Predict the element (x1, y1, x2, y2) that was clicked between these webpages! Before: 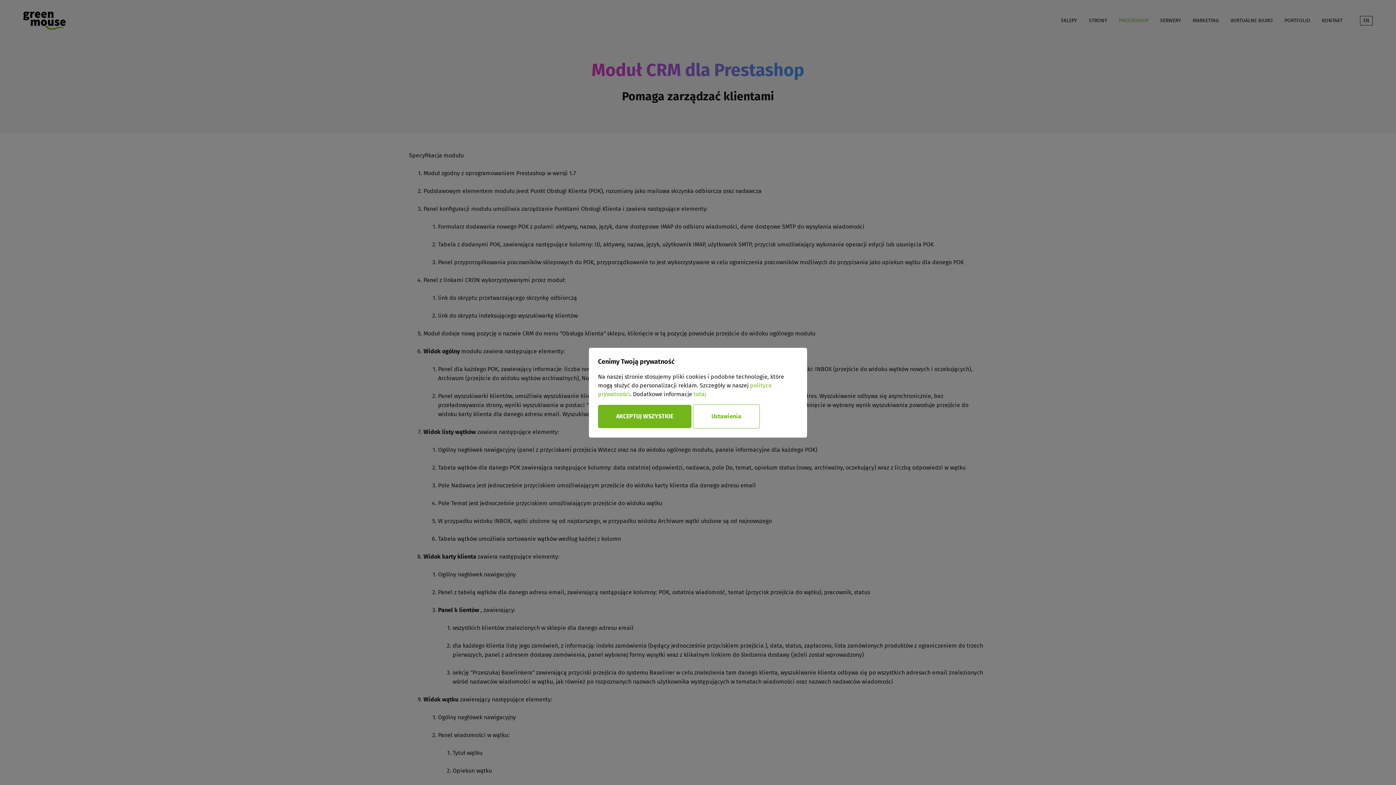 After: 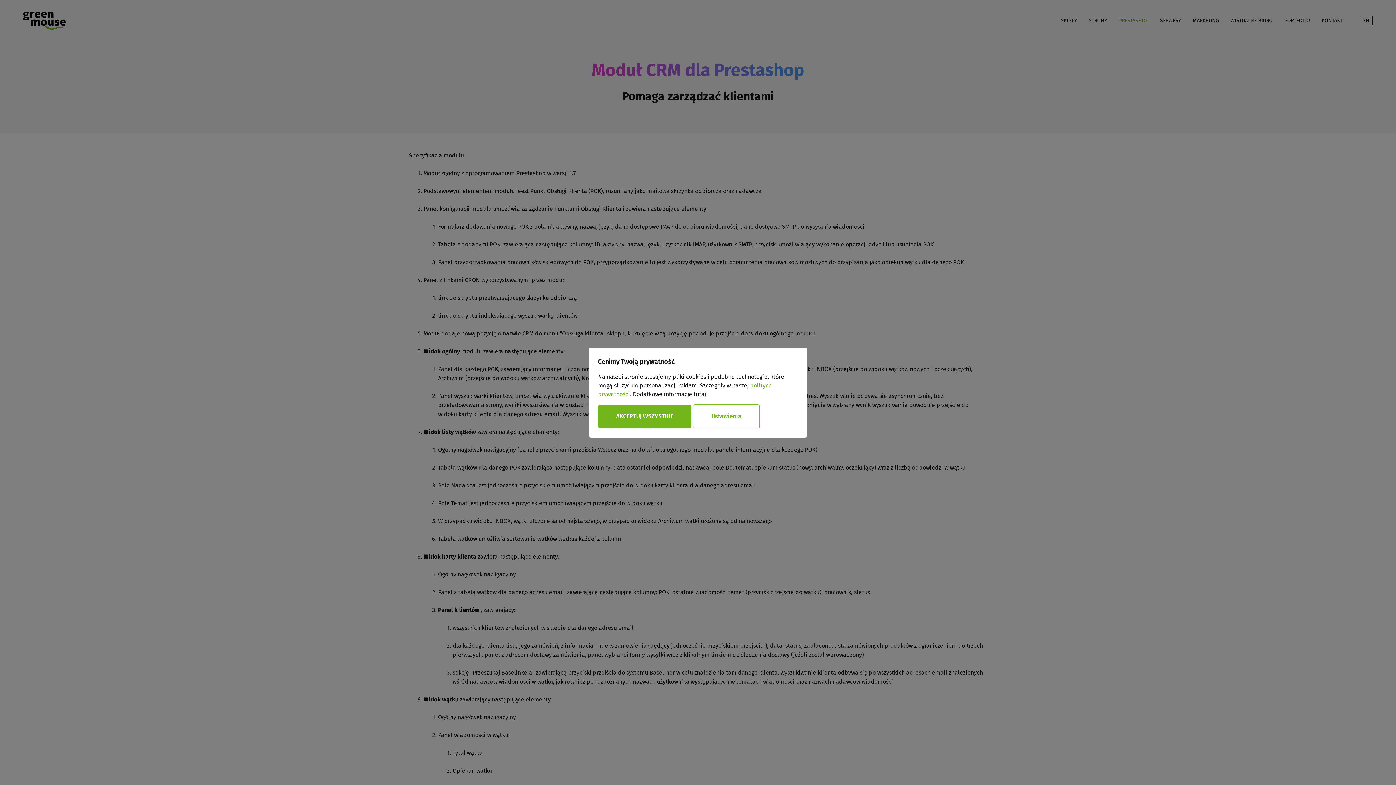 Action: bbox: (693, 390, 706, 397) label: tutaj